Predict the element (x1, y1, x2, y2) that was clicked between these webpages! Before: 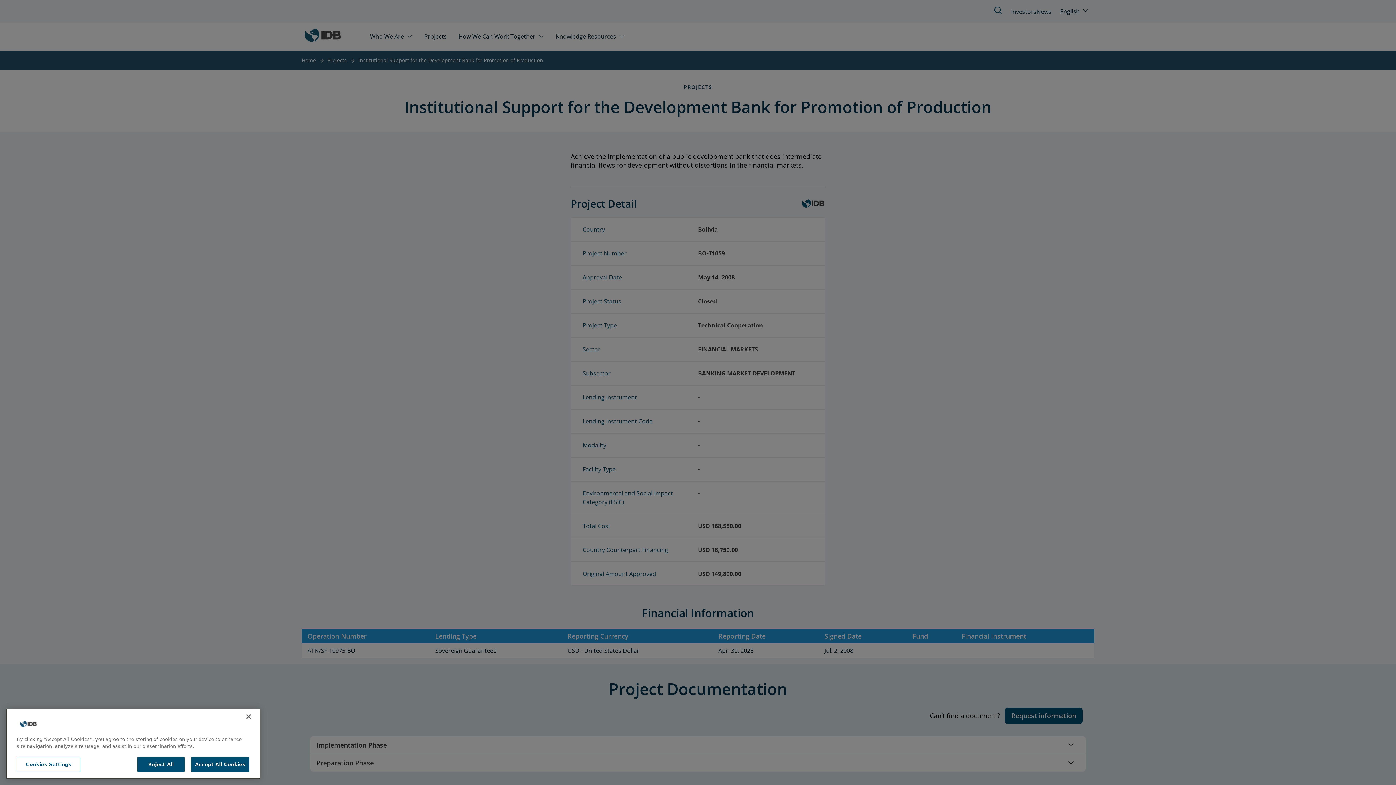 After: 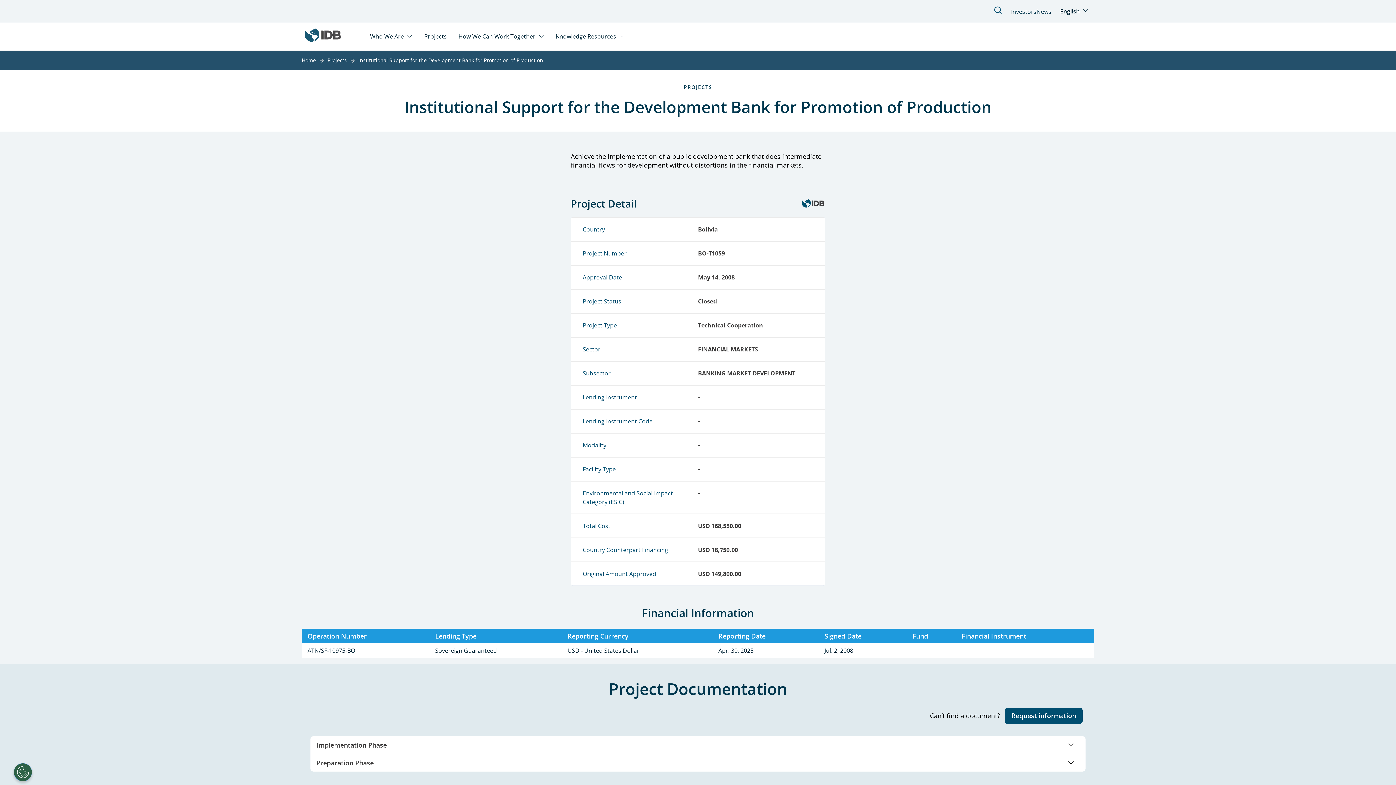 Action: label: Reject All bbox: (137, 762, 184, 777)